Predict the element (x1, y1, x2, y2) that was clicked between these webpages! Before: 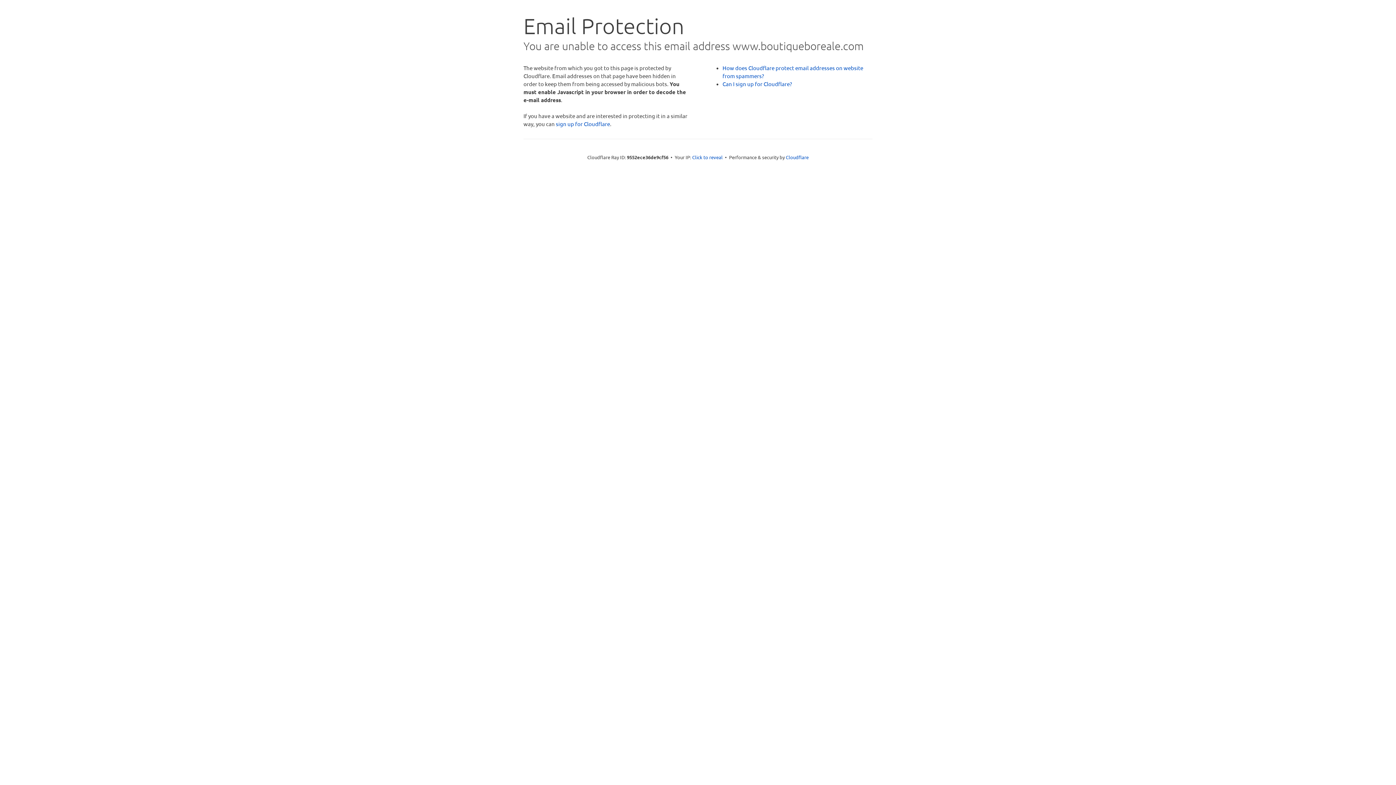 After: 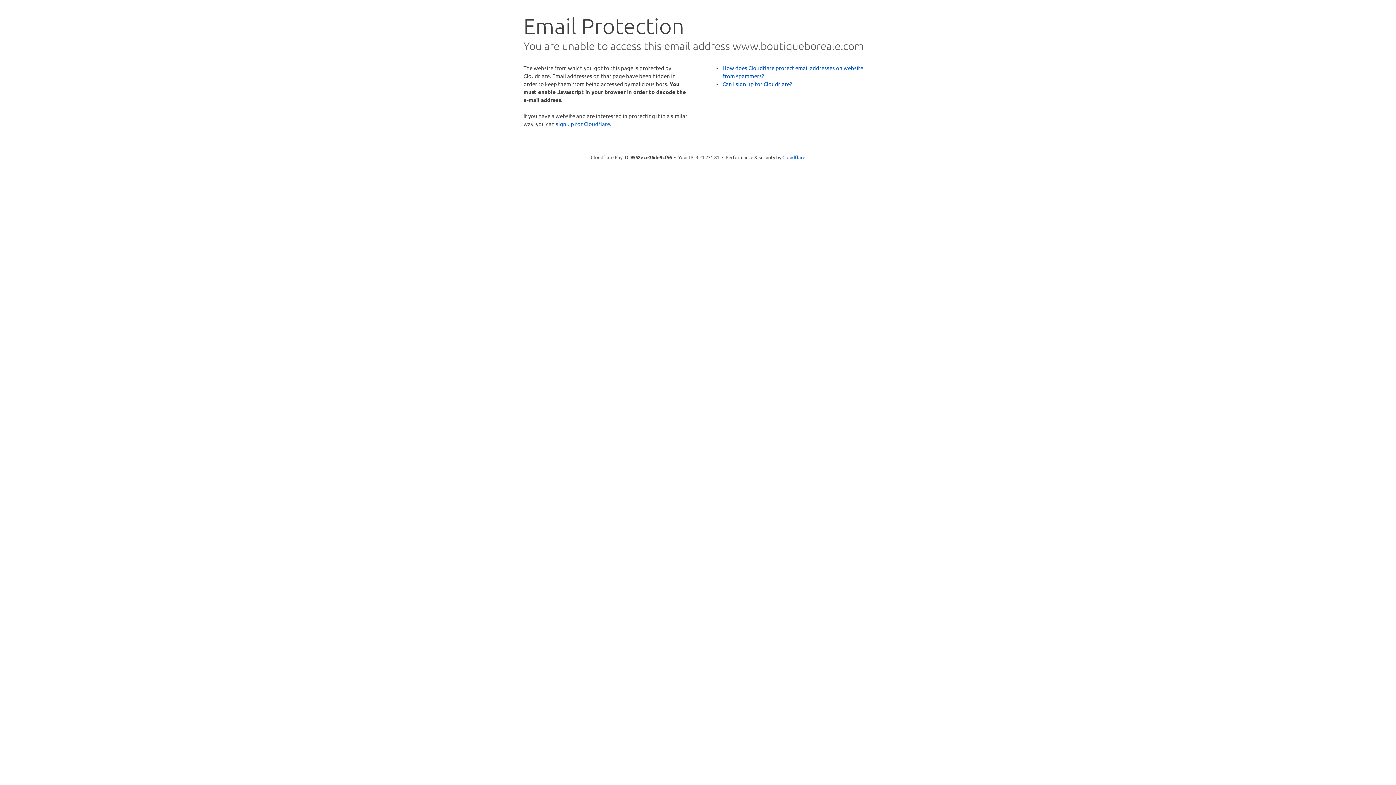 Action: label: Click to reveal bbox: (692, 153, 722, 160)